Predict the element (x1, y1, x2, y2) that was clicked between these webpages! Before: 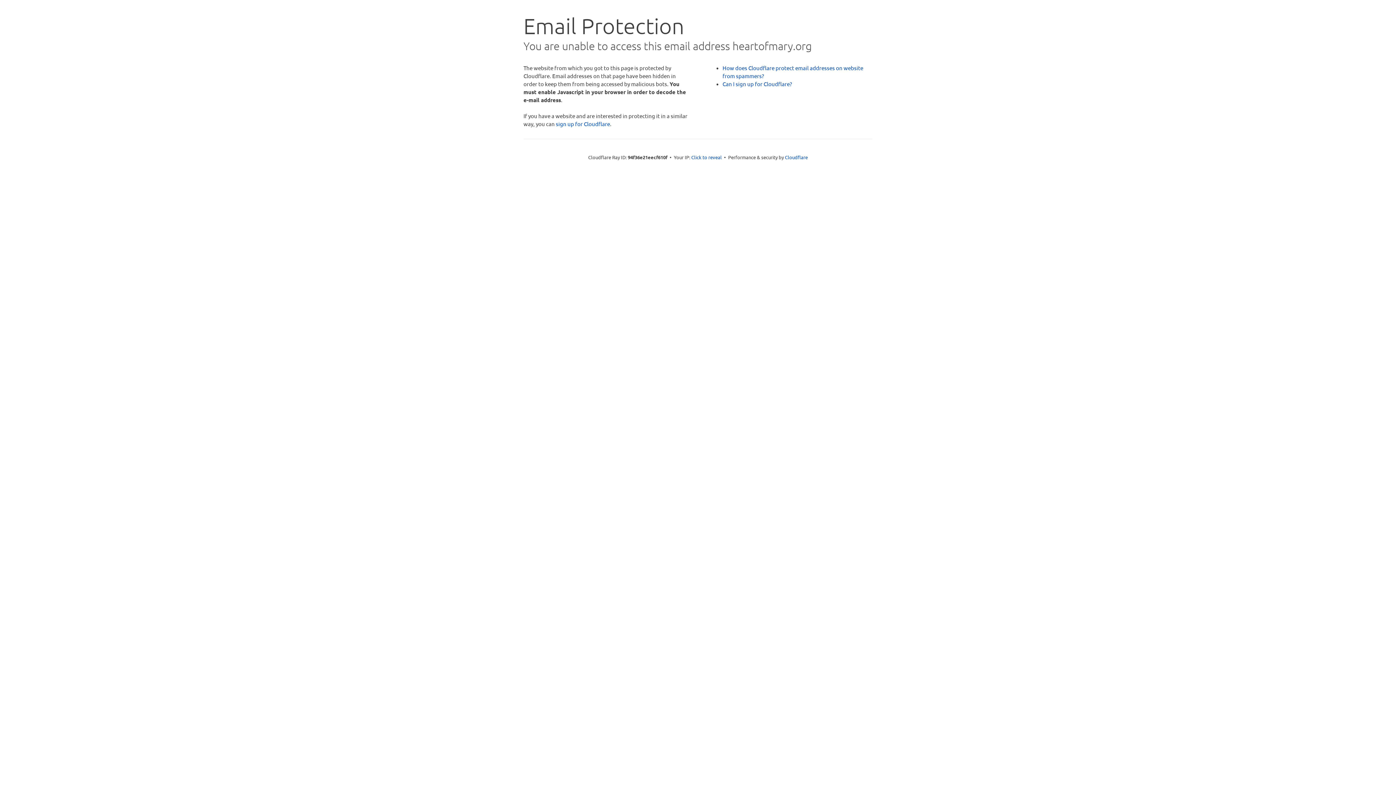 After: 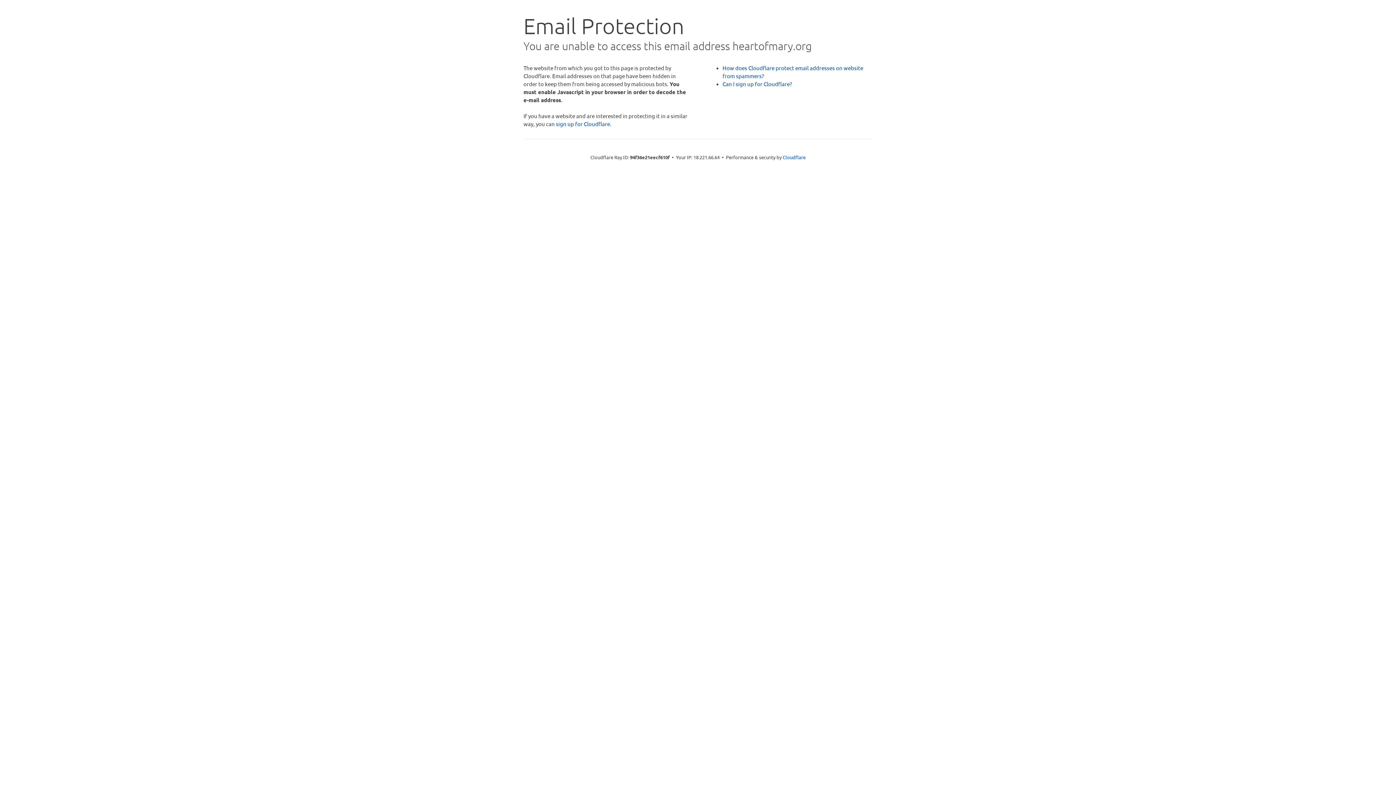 Action: bbox: (691, 153, 722, 160) label: Click to reveal